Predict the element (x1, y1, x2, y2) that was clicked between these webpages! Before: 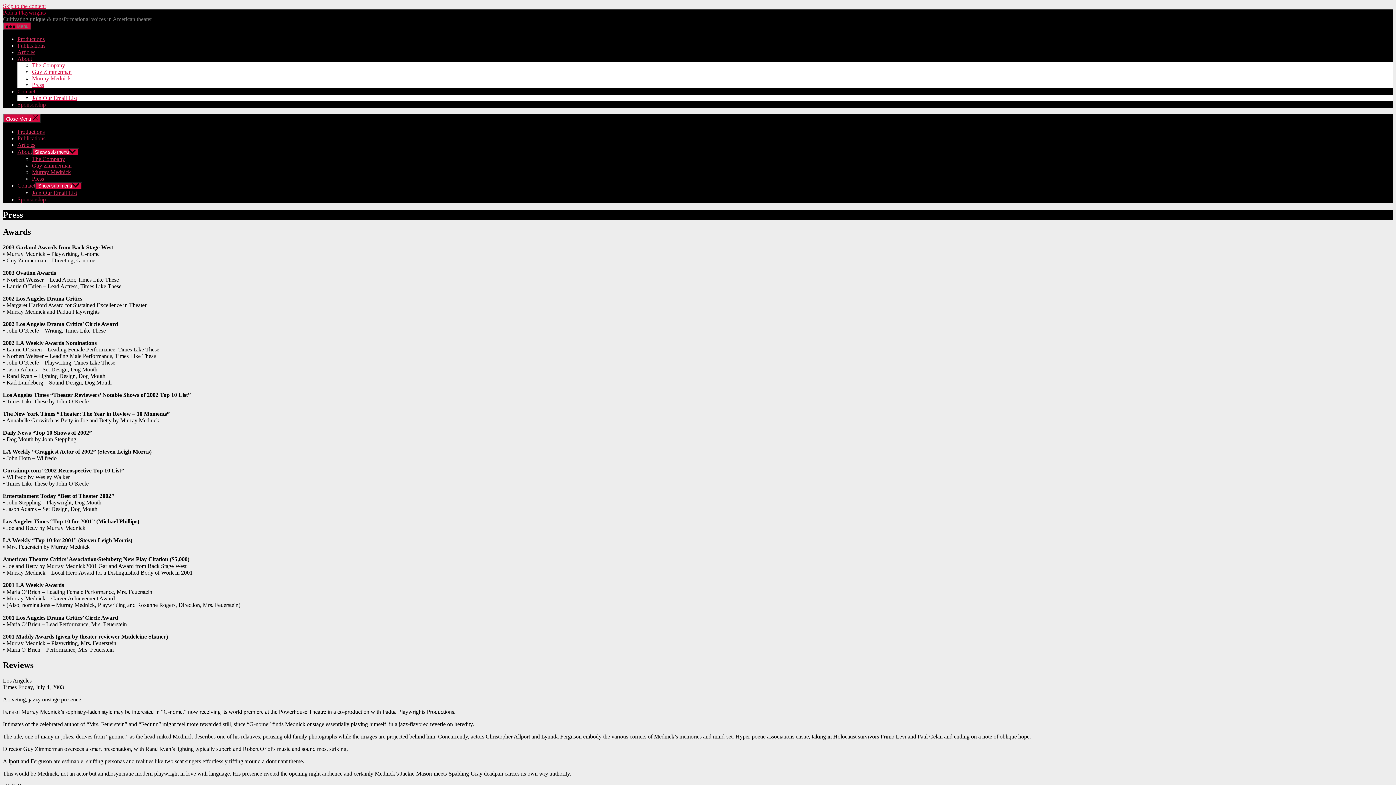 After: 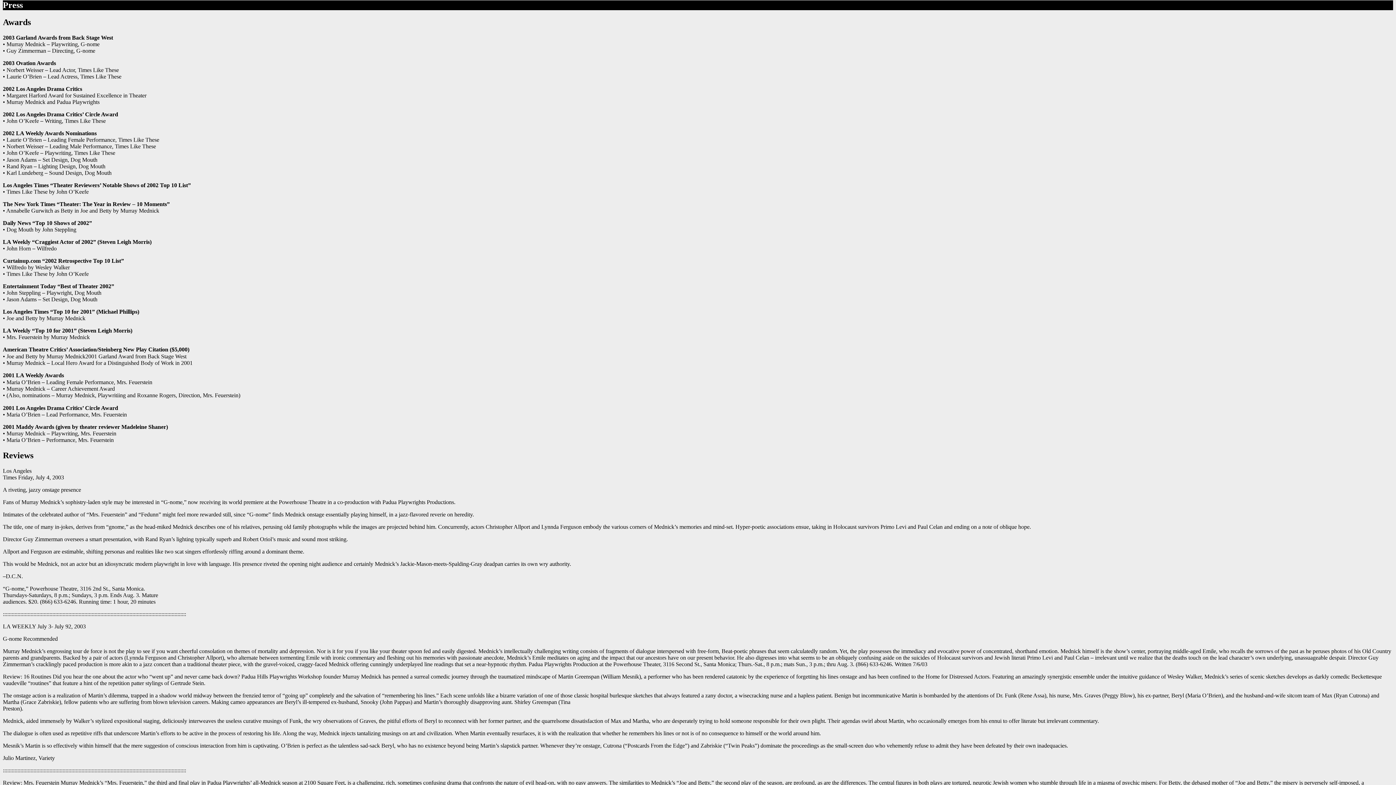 Action: bbox: (2, 2, 45, 9) label: Skip to the content